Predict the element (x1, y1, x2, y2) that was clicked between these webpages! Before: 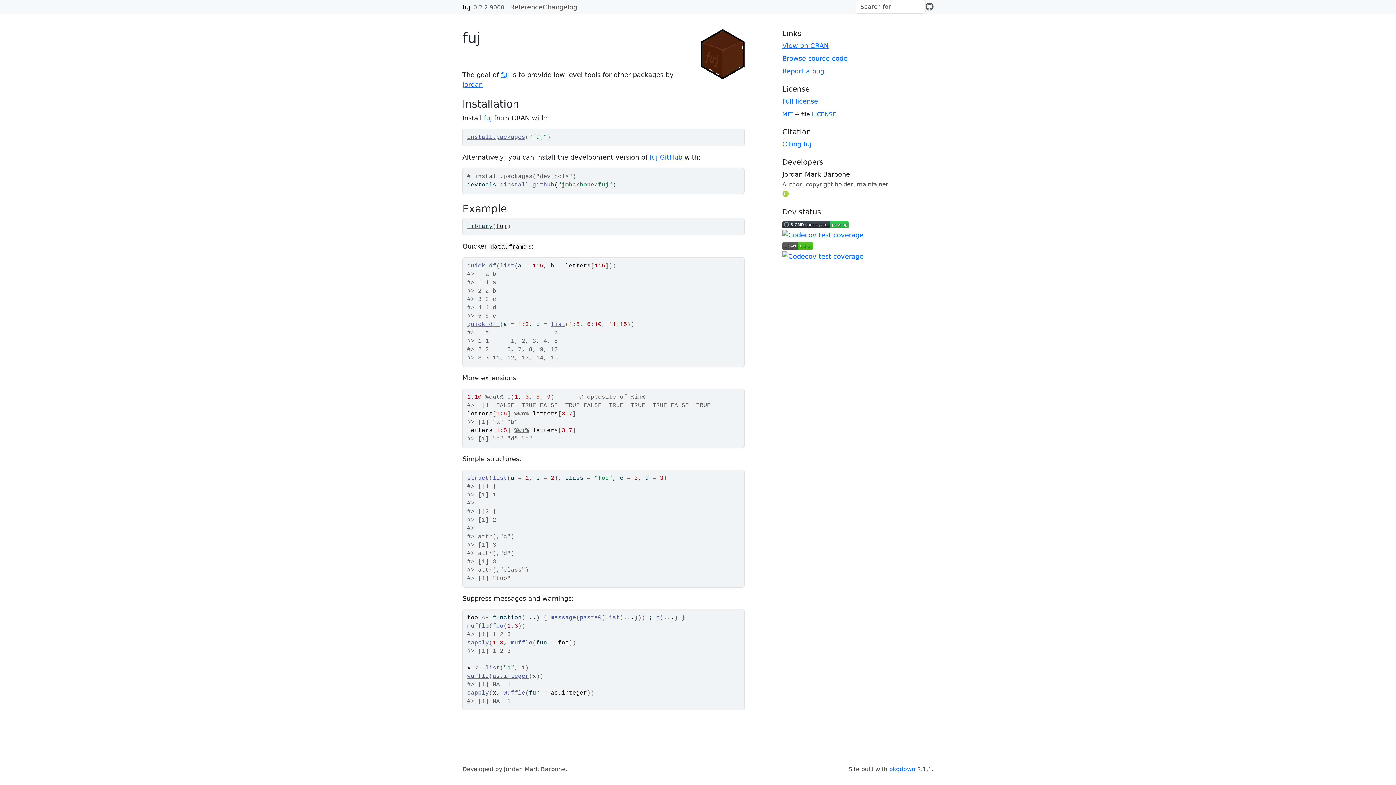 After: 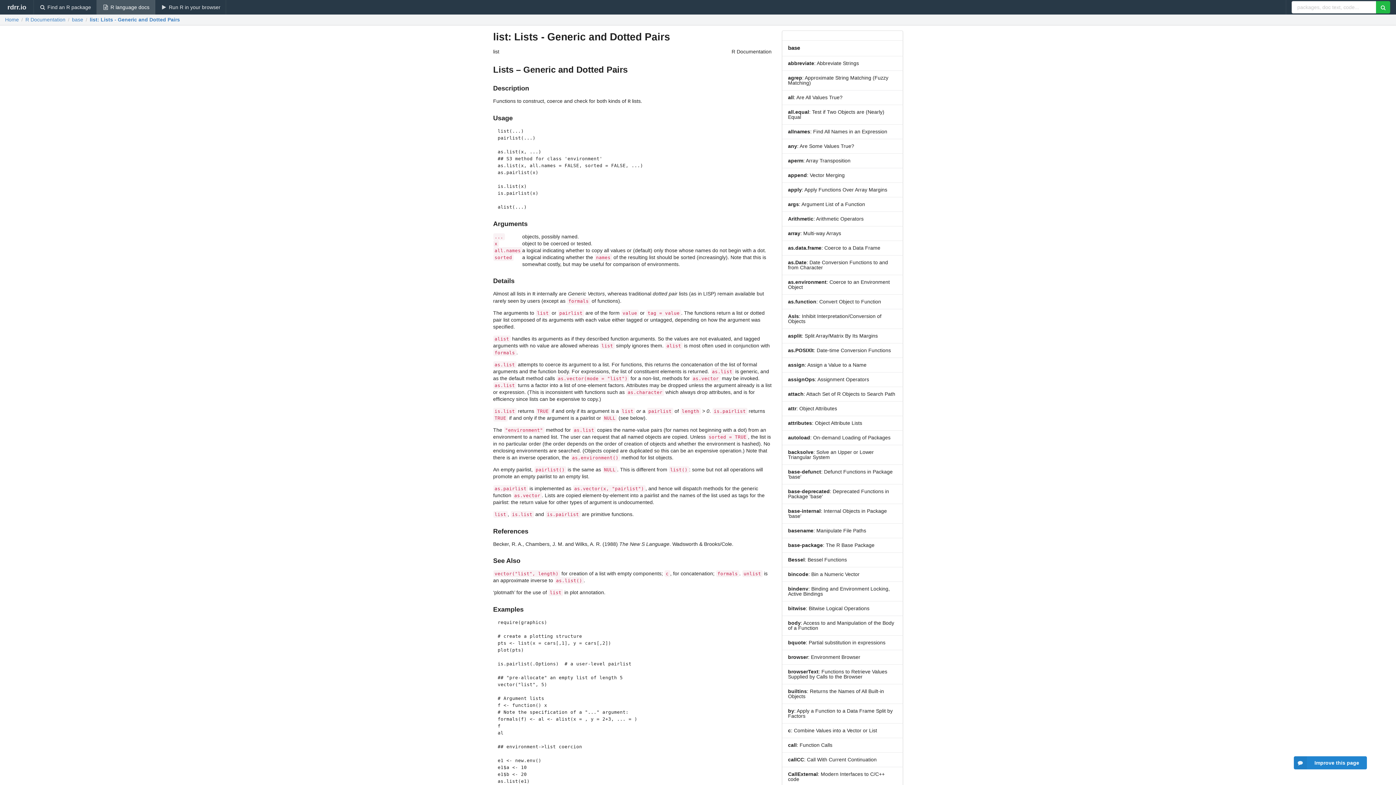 Action: label: list bbox: (550, 321, 565, 328)